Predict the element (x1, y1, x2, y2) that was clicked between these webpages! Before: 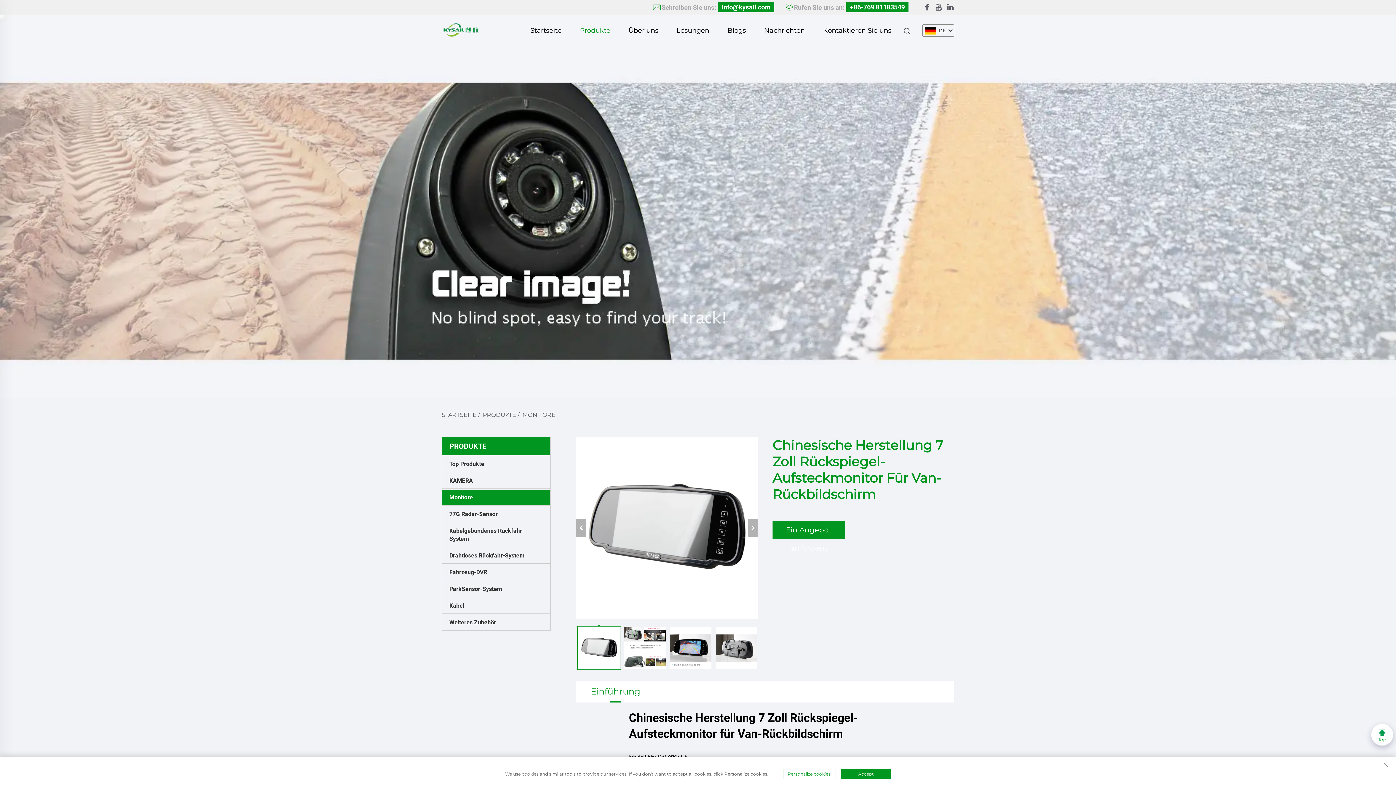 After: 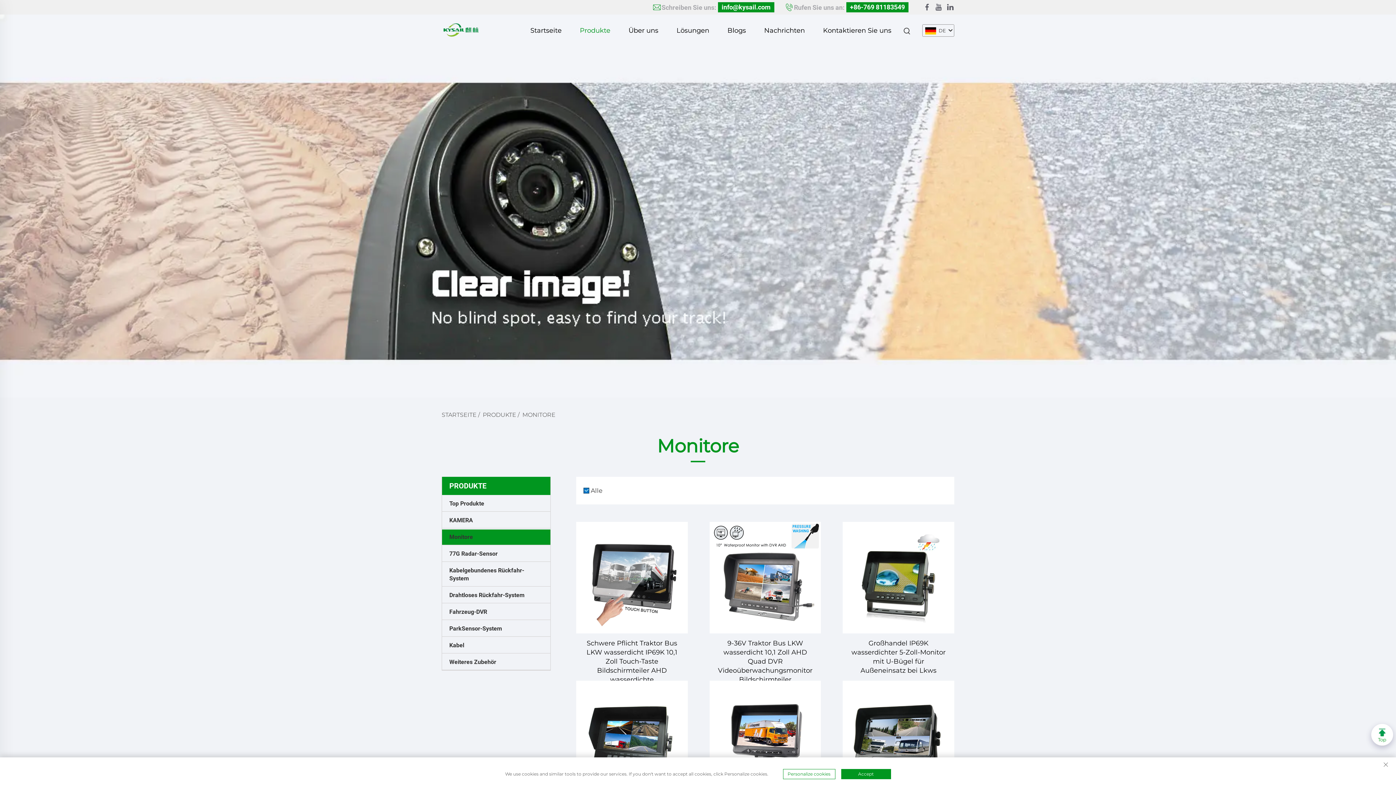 Action: label: MONITORE bbox: (522, 411, 555, 418)